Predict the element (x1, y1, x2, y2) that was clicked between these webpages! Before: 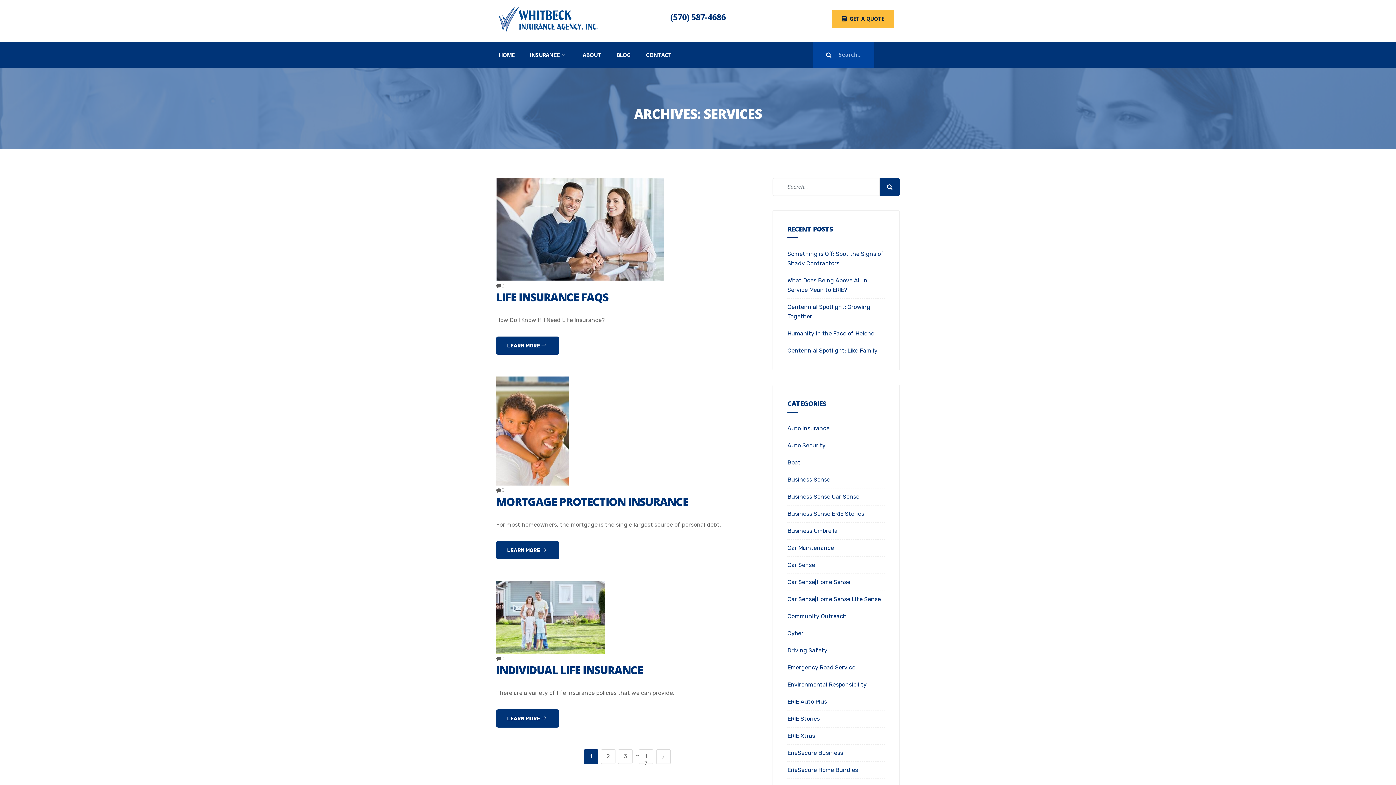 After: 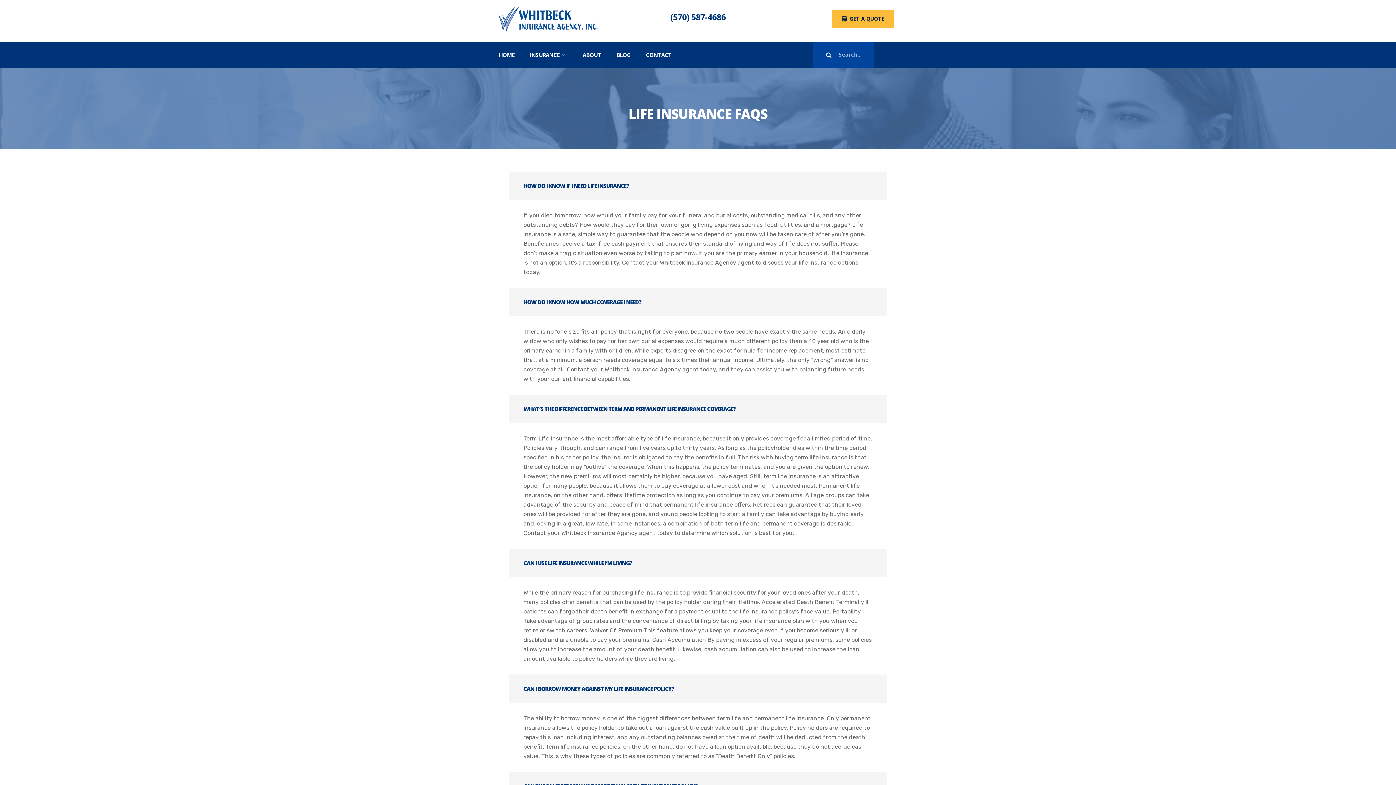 Action: bbox: (496, 289, 608, 304) label: LIFE INSURANCE FAQS